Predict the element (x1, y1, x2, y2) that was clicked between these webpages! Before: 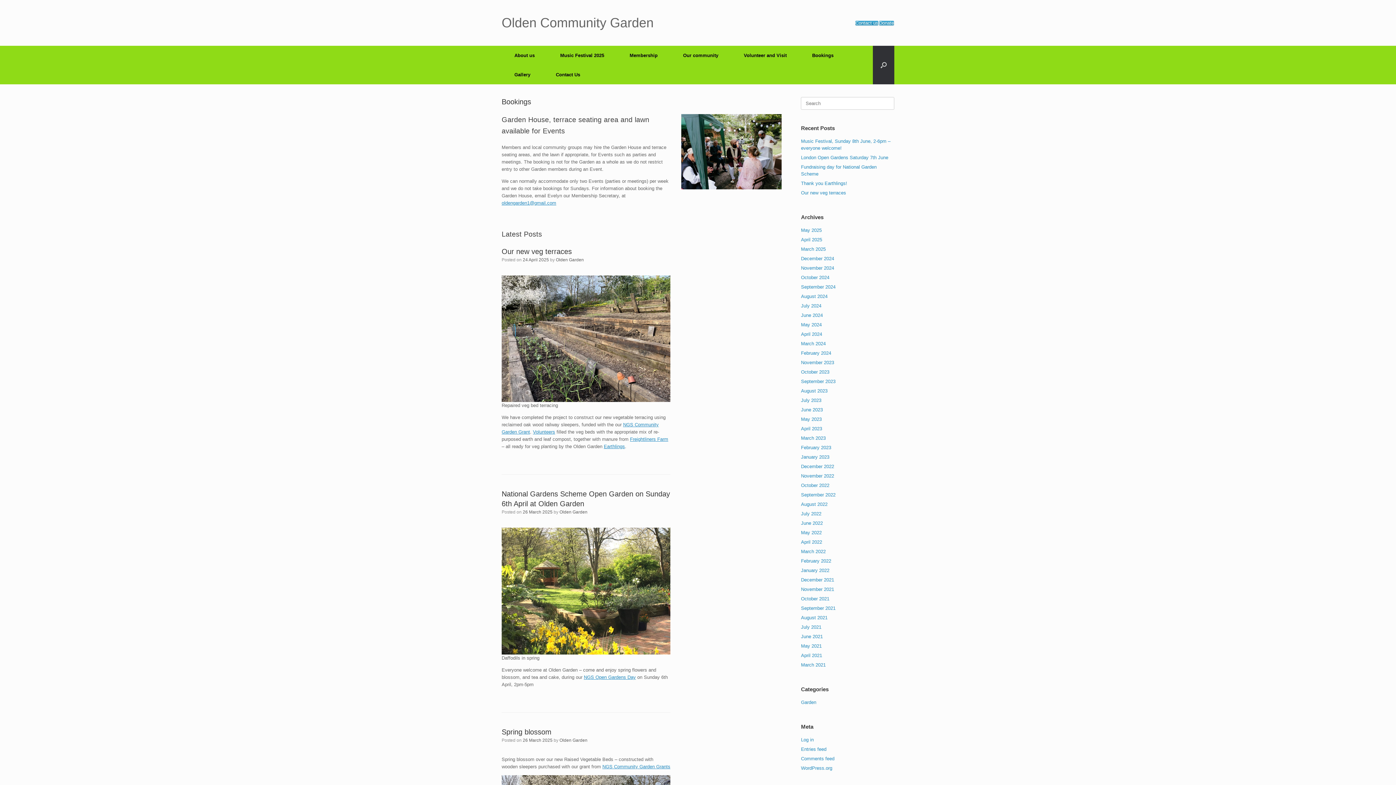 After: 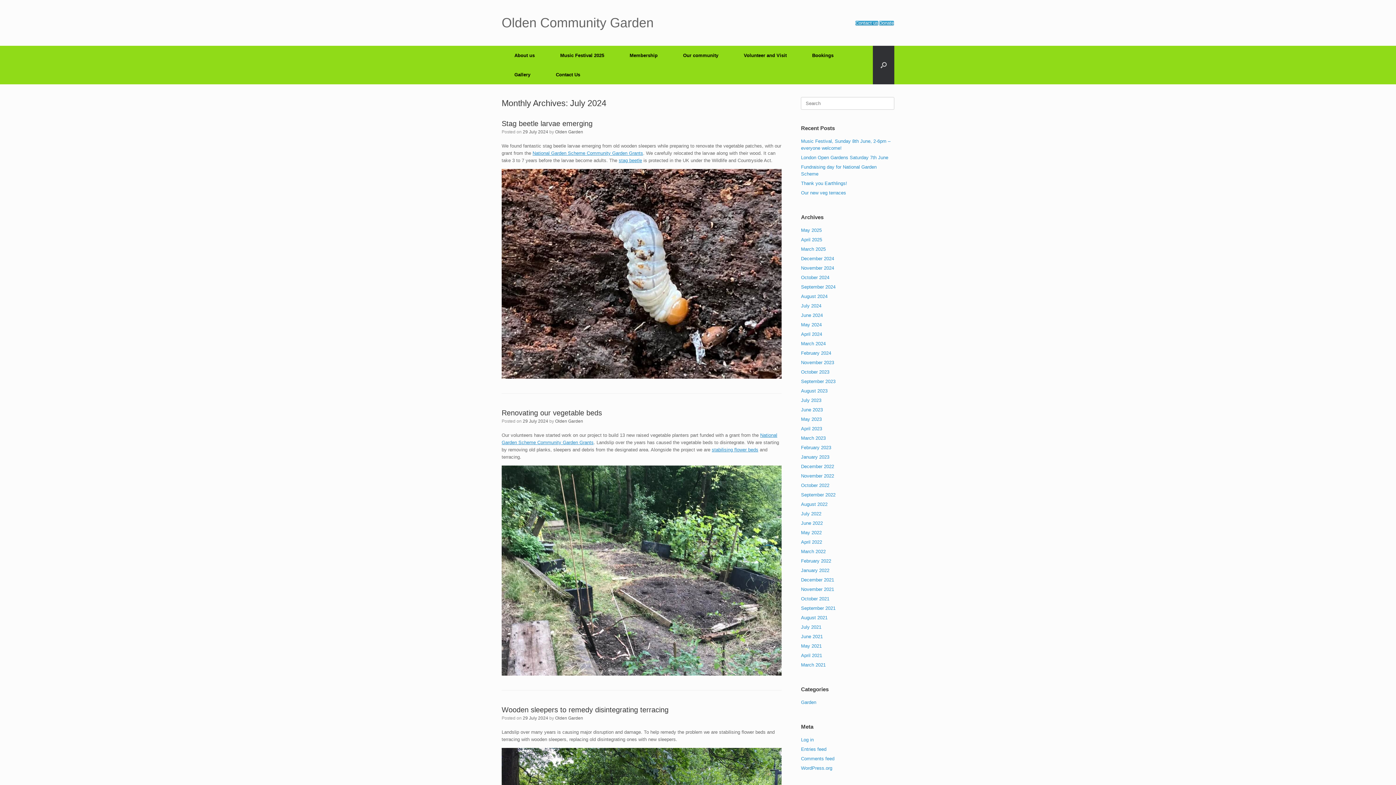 Action: bbox: (801, 303, 821, 308) label: July 2024